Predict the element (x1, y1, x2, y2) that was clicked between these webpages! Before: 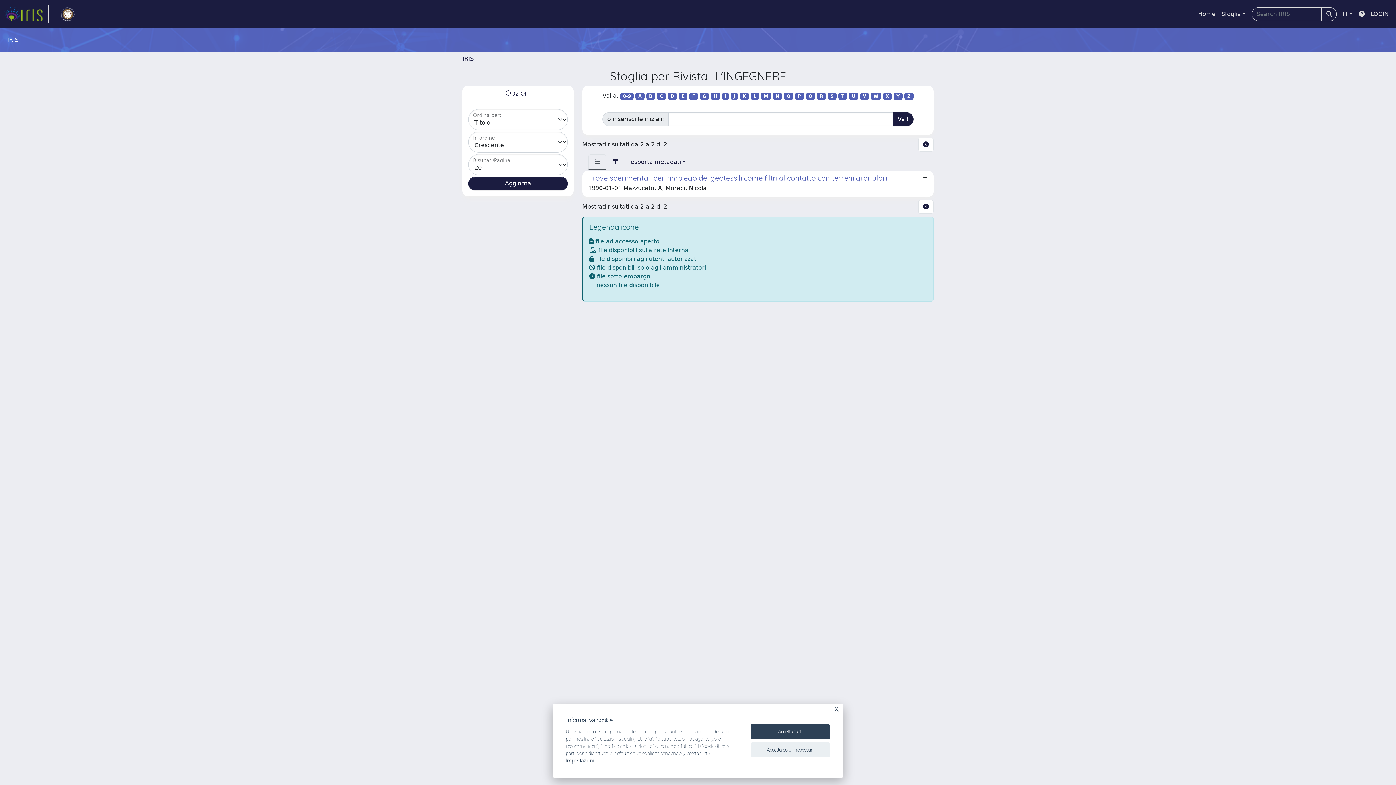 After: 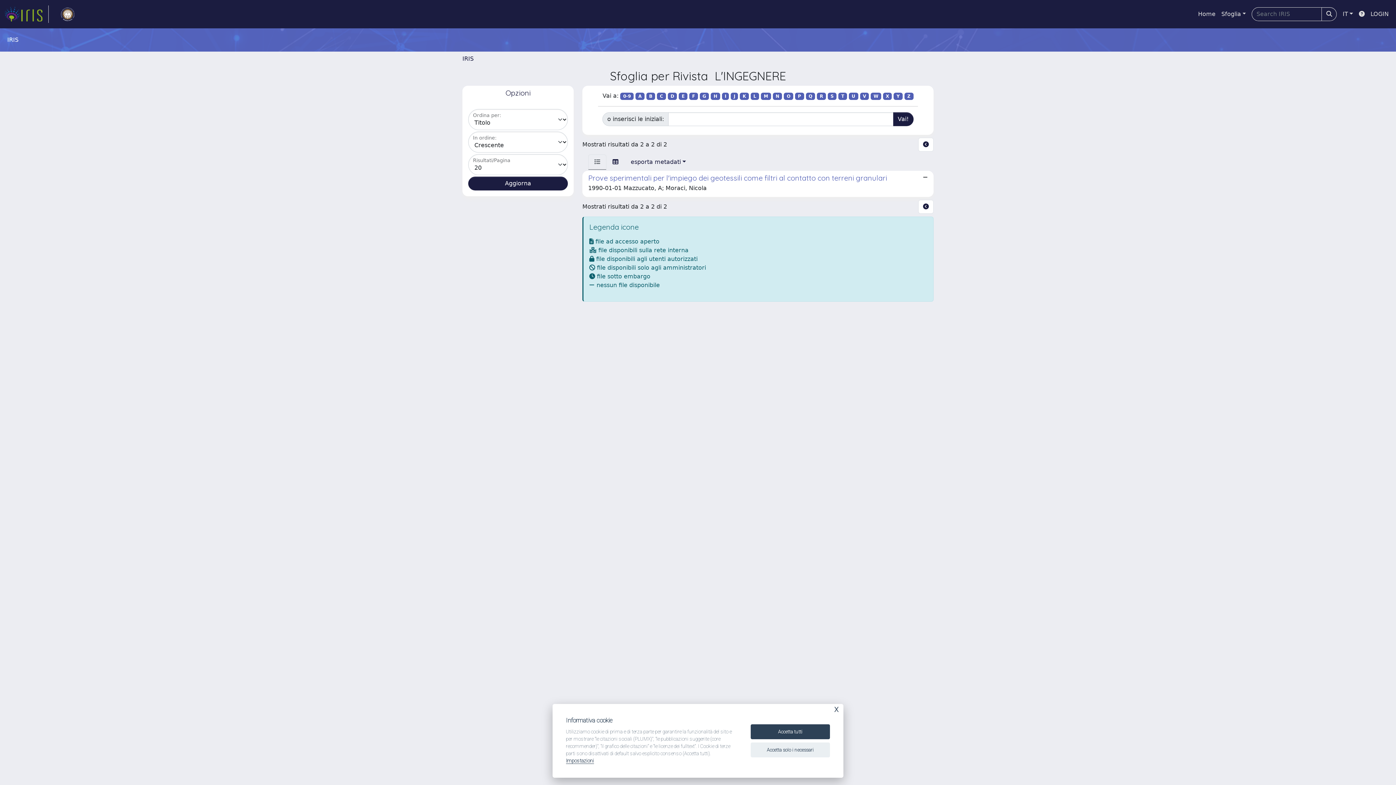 Action: label: I bbox: (722, 92, 729, 100)